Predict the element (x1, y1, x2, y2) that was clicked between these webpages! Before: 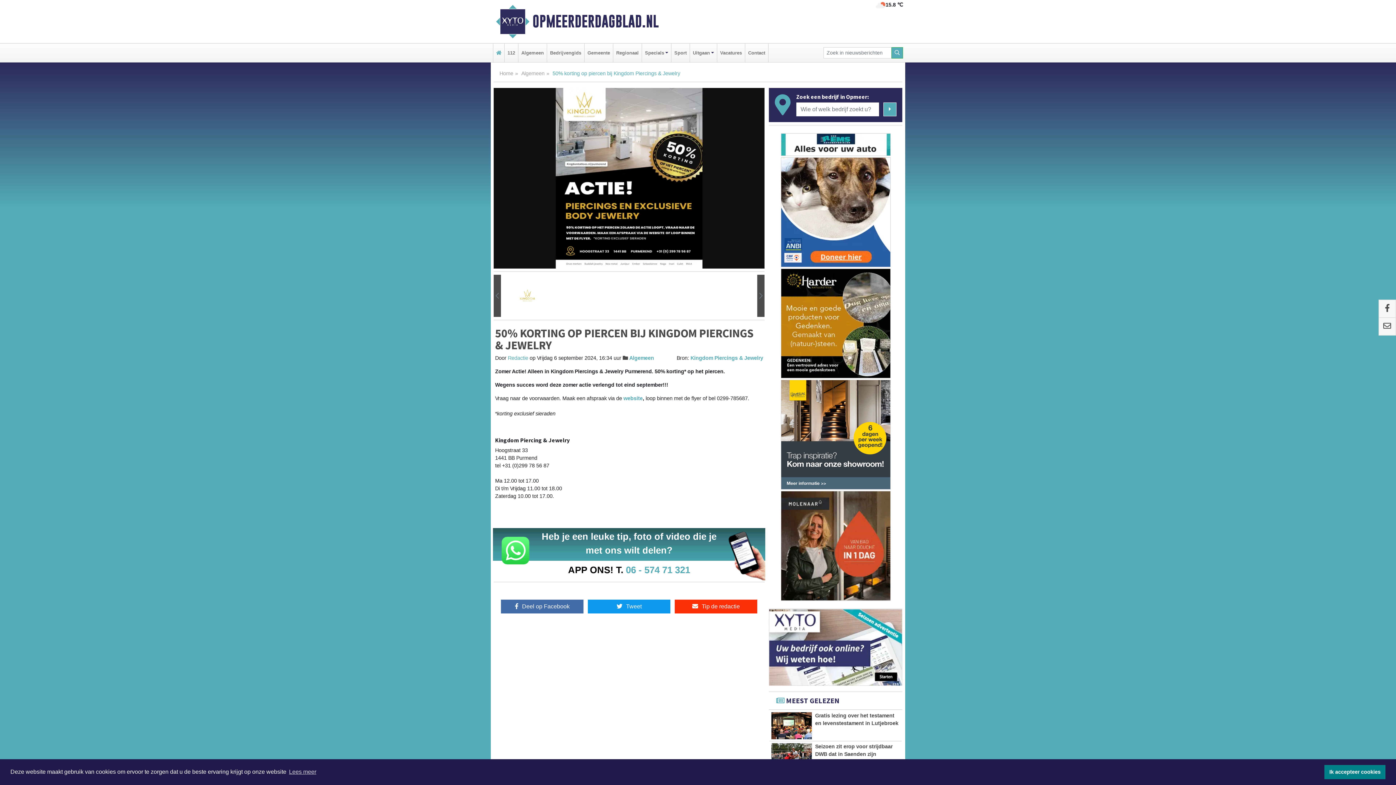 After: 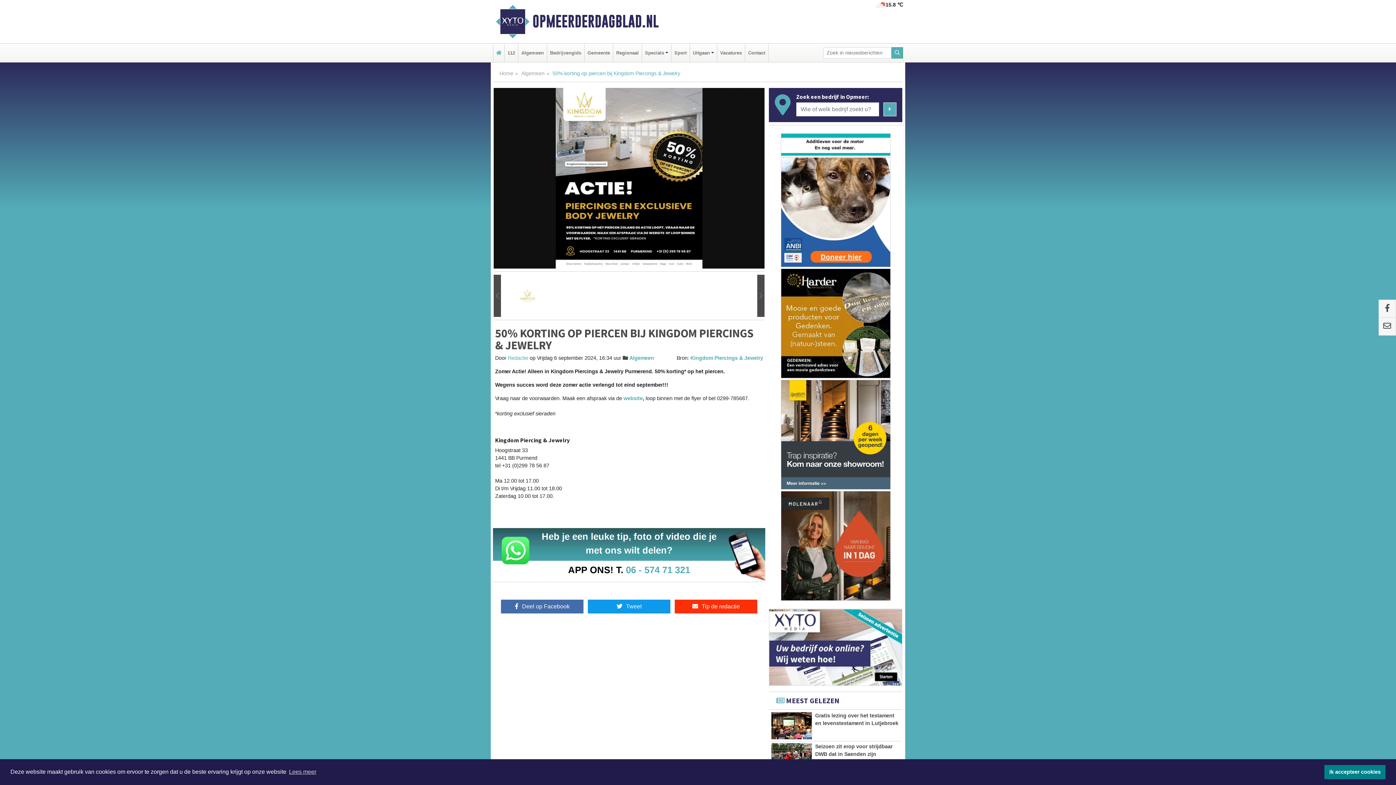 Action: bbox: (780, 268, 890, 378)